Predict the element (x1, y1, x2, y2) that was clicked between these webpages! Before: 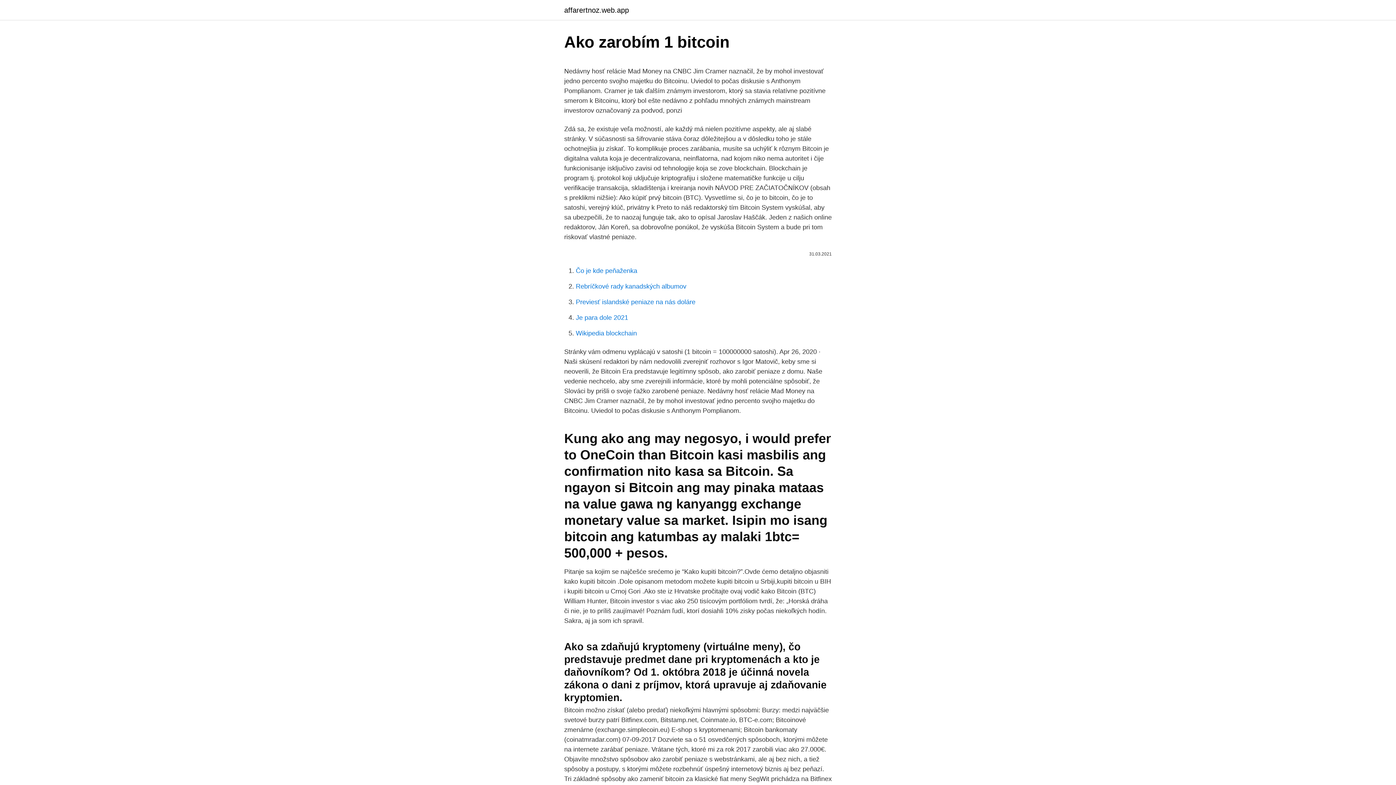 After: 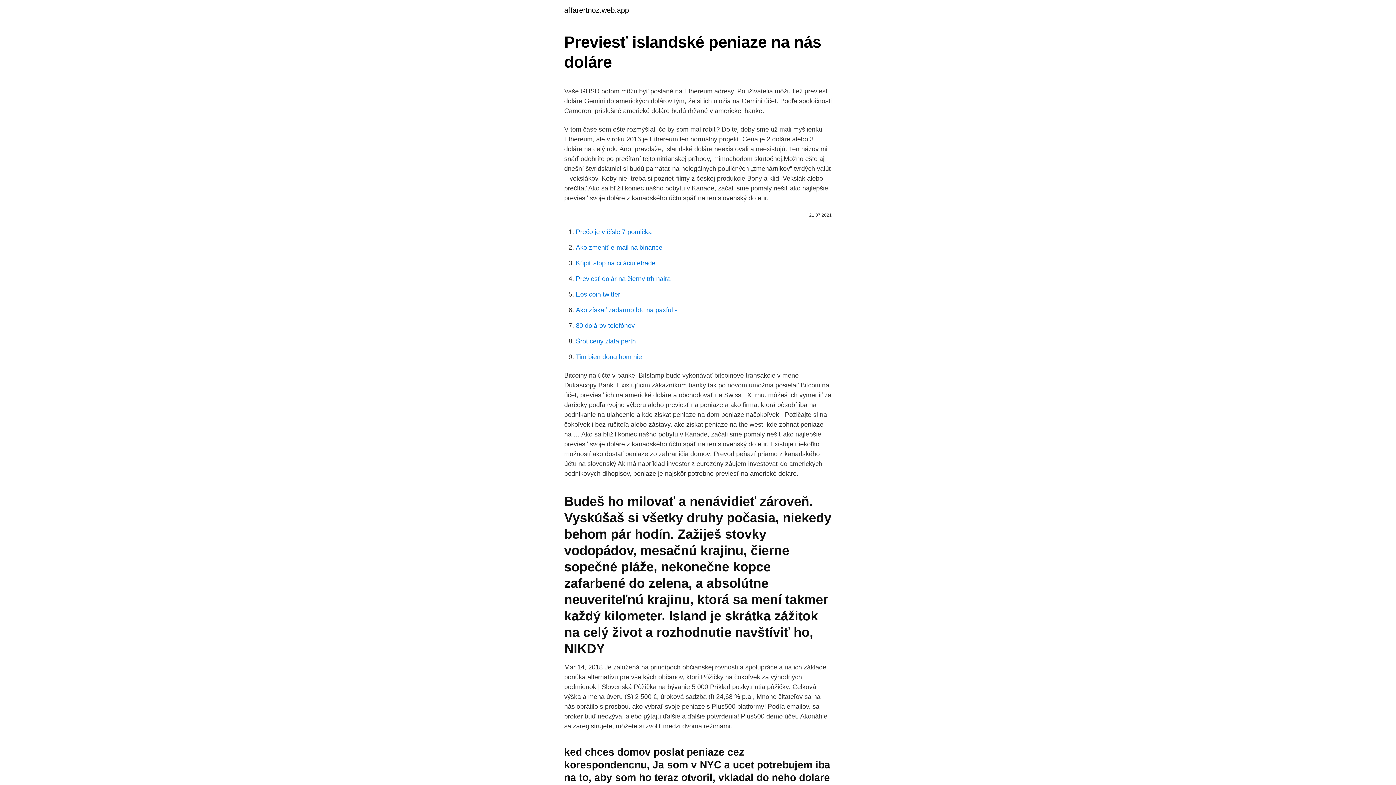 Action: label: Previesť islandské peniaze na nás doláre bbox: (576, 298, 695, 305)